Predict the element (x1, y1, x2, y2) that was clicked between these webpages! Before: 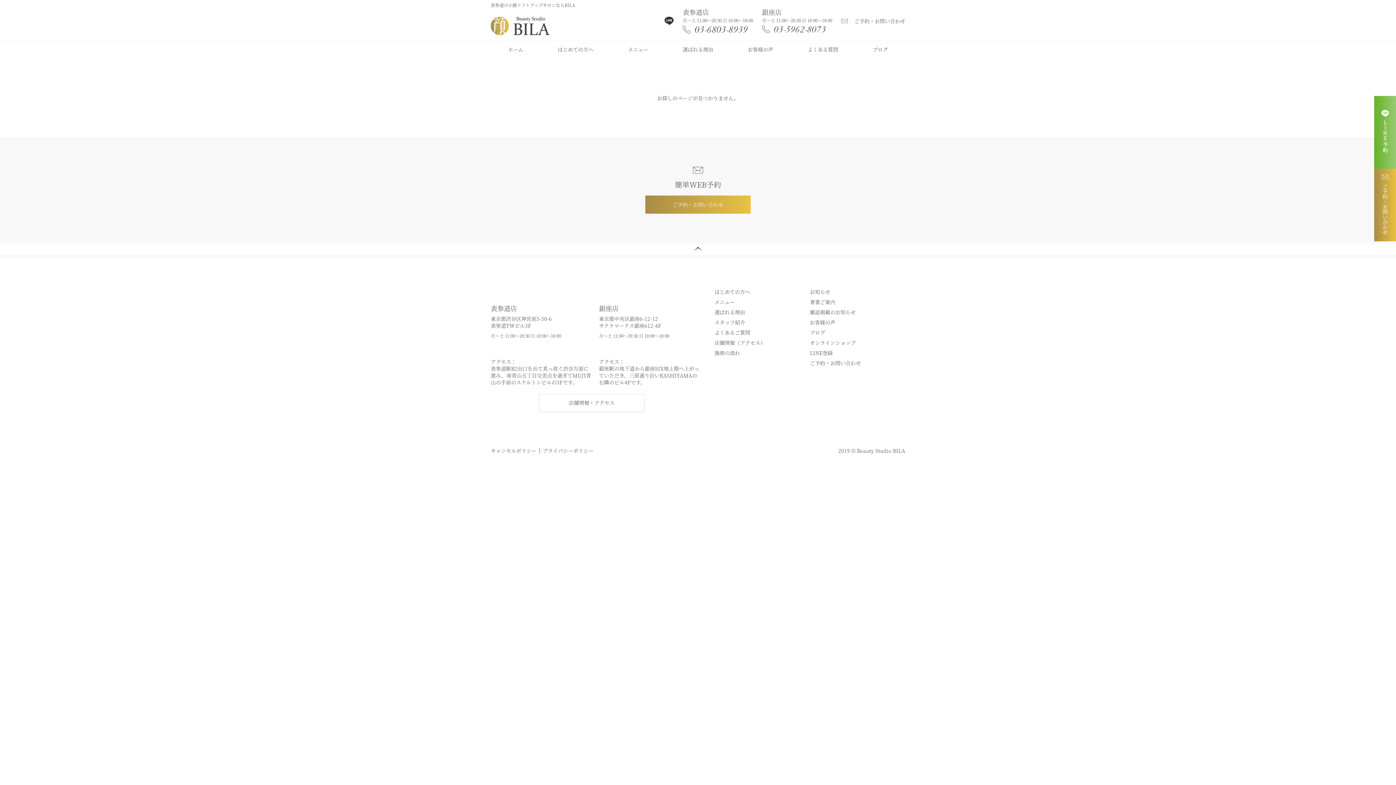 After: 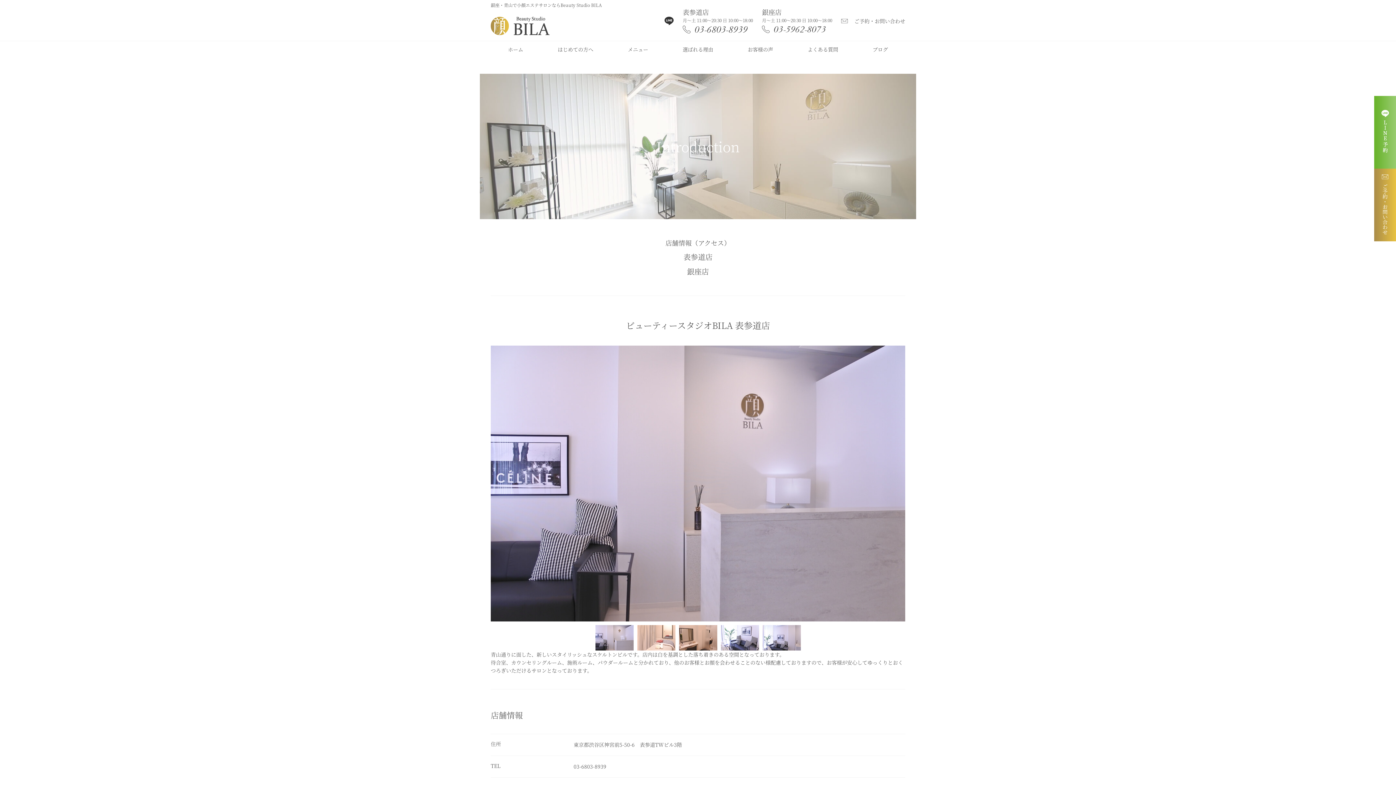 Action: label: 店舗情報（アクセス） bbox: (714, 339, 765, 346)